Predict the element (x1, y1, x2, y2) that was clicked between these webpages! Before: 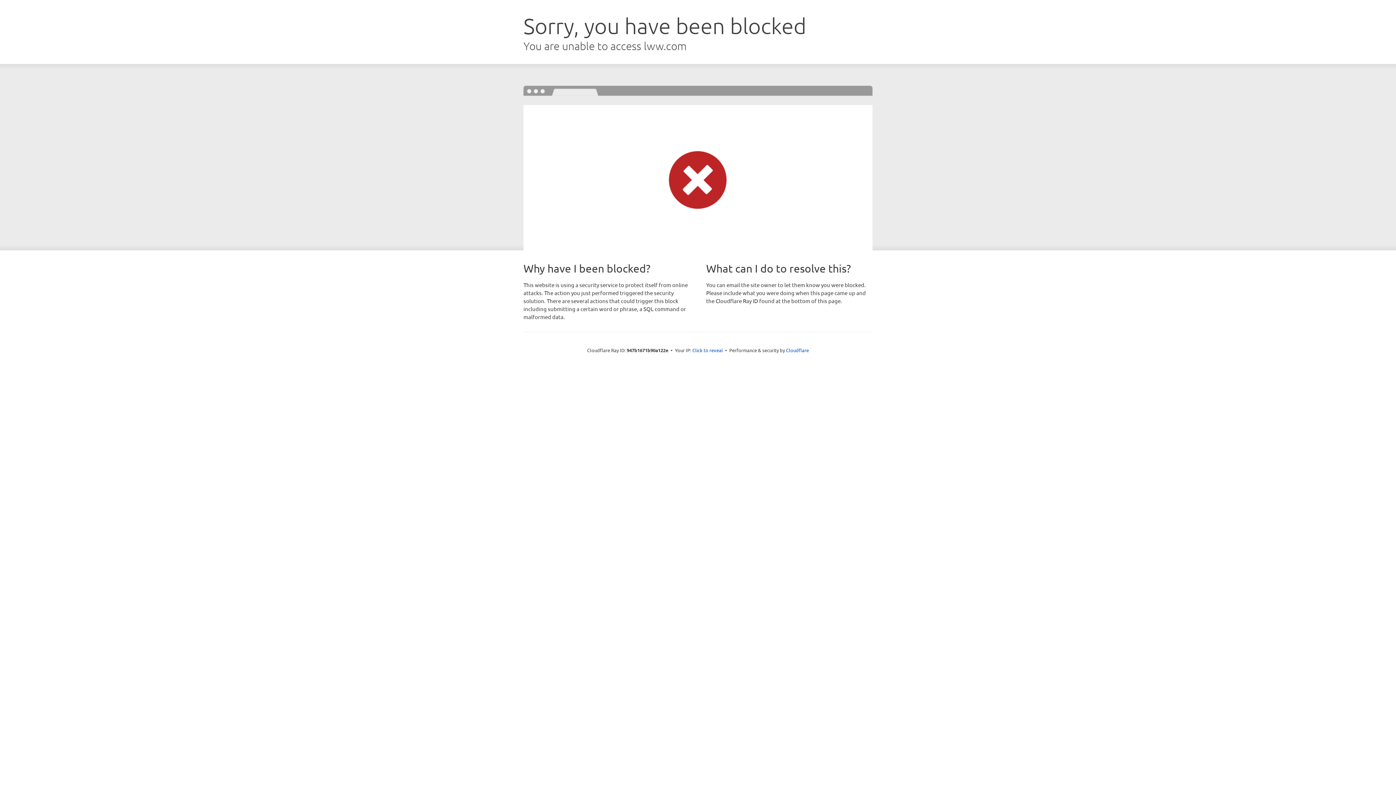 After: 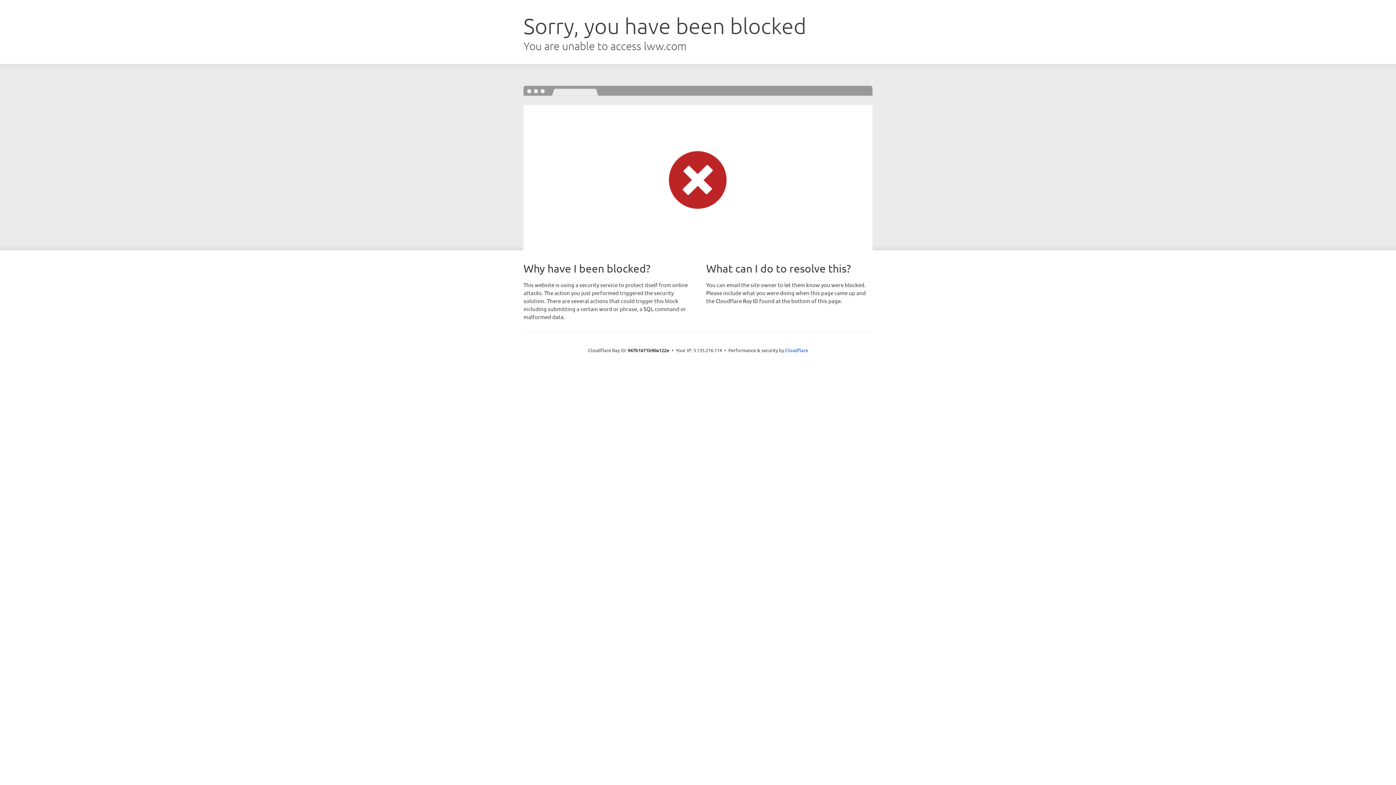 Action: bbox: (692, 346, 723, 353) label: Click to reveal